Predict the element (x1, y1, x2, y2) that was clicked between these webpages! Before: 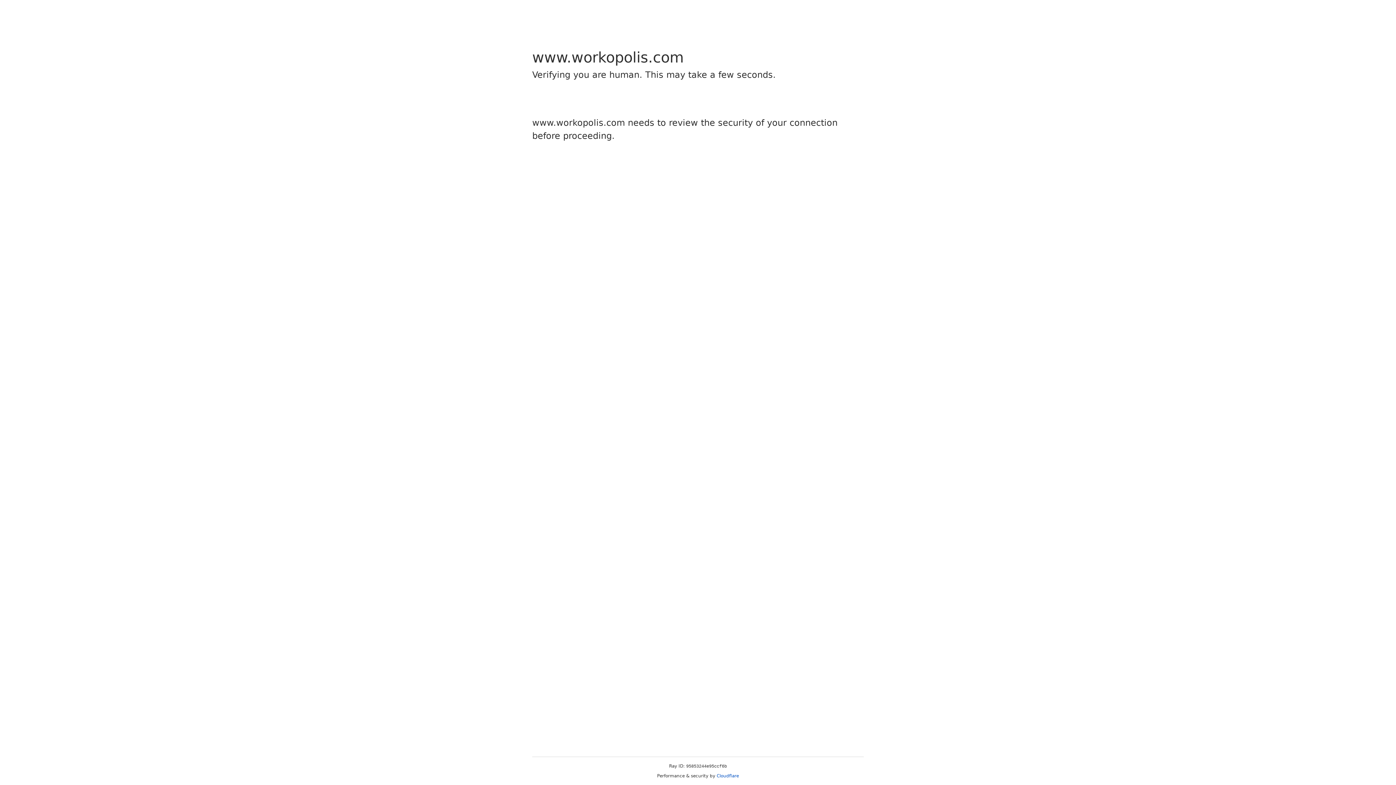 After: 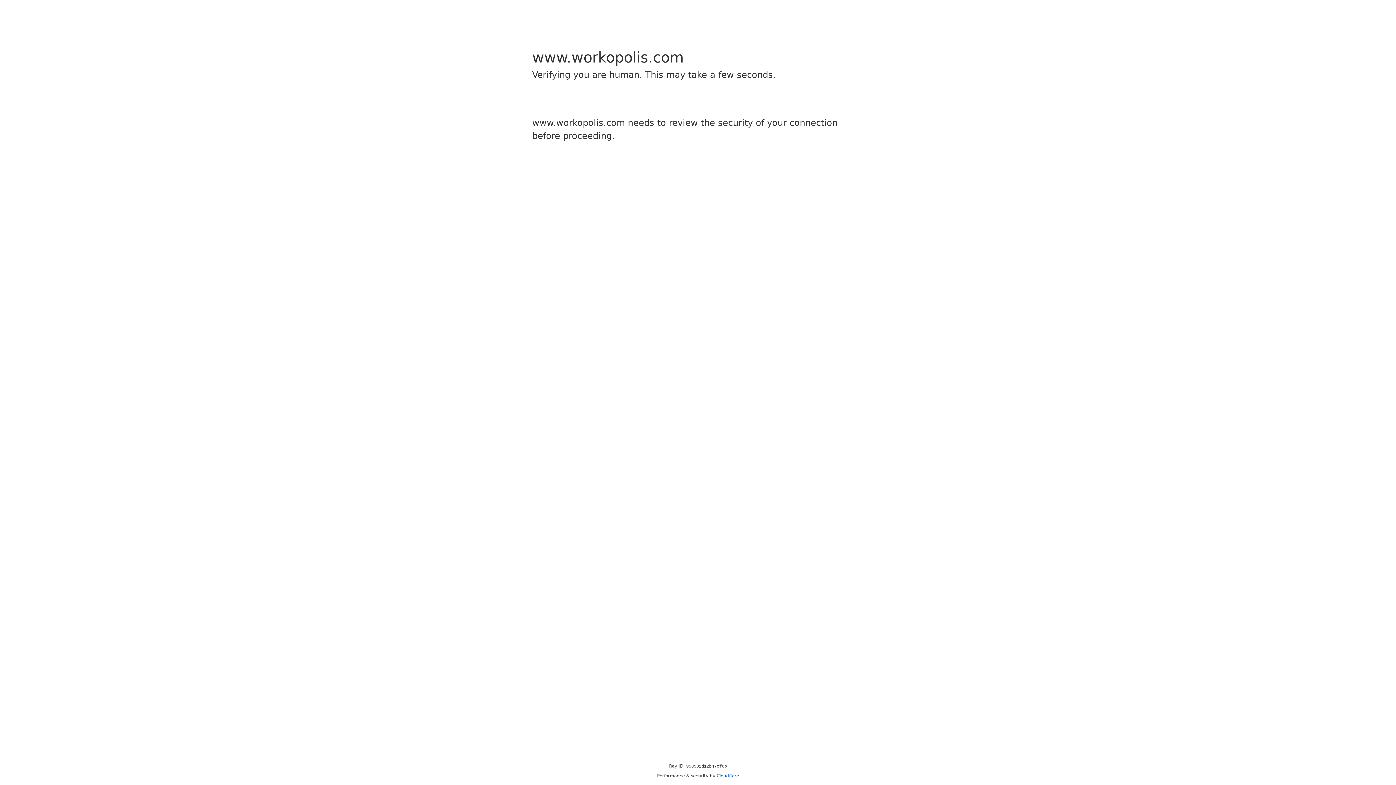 Action: bbox: (716, 773, 739, 778) label: Cloudflare